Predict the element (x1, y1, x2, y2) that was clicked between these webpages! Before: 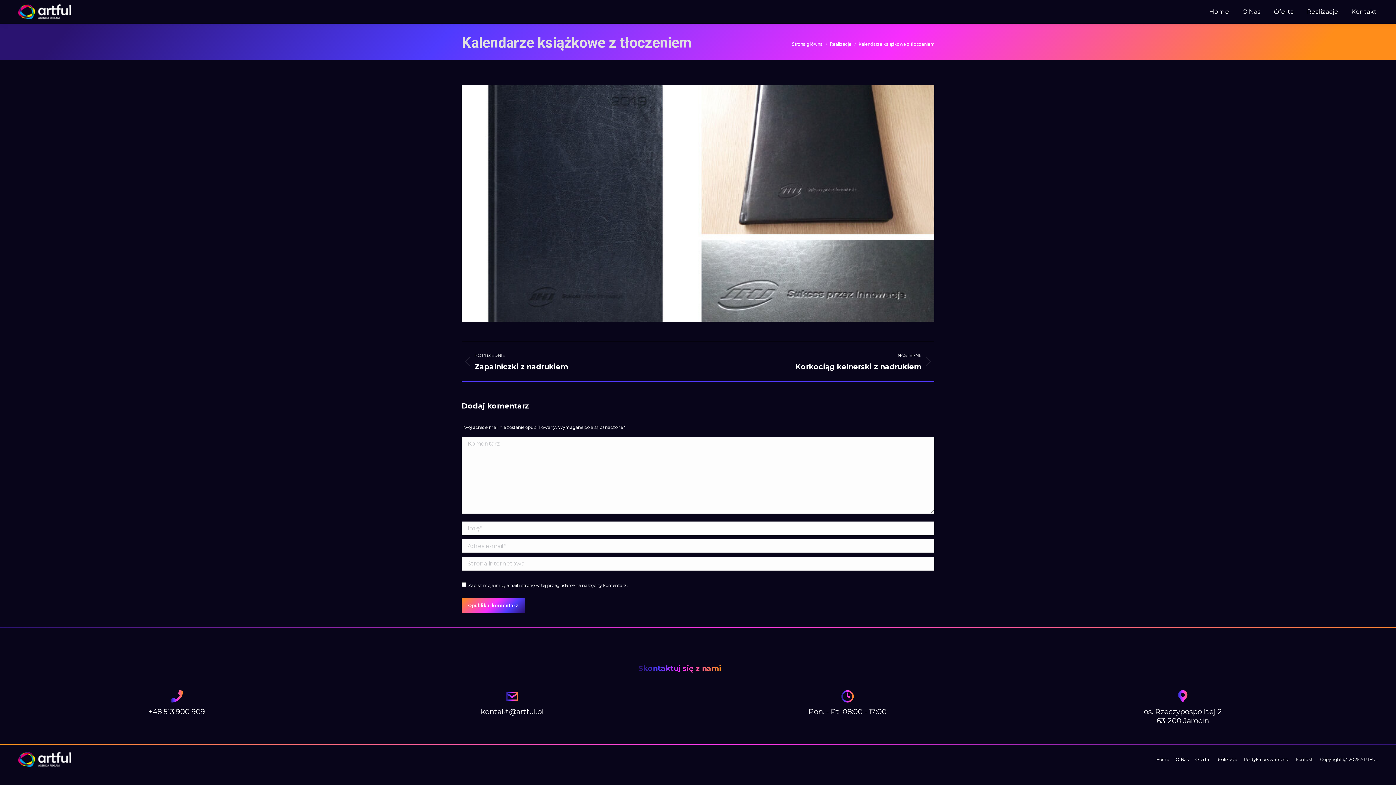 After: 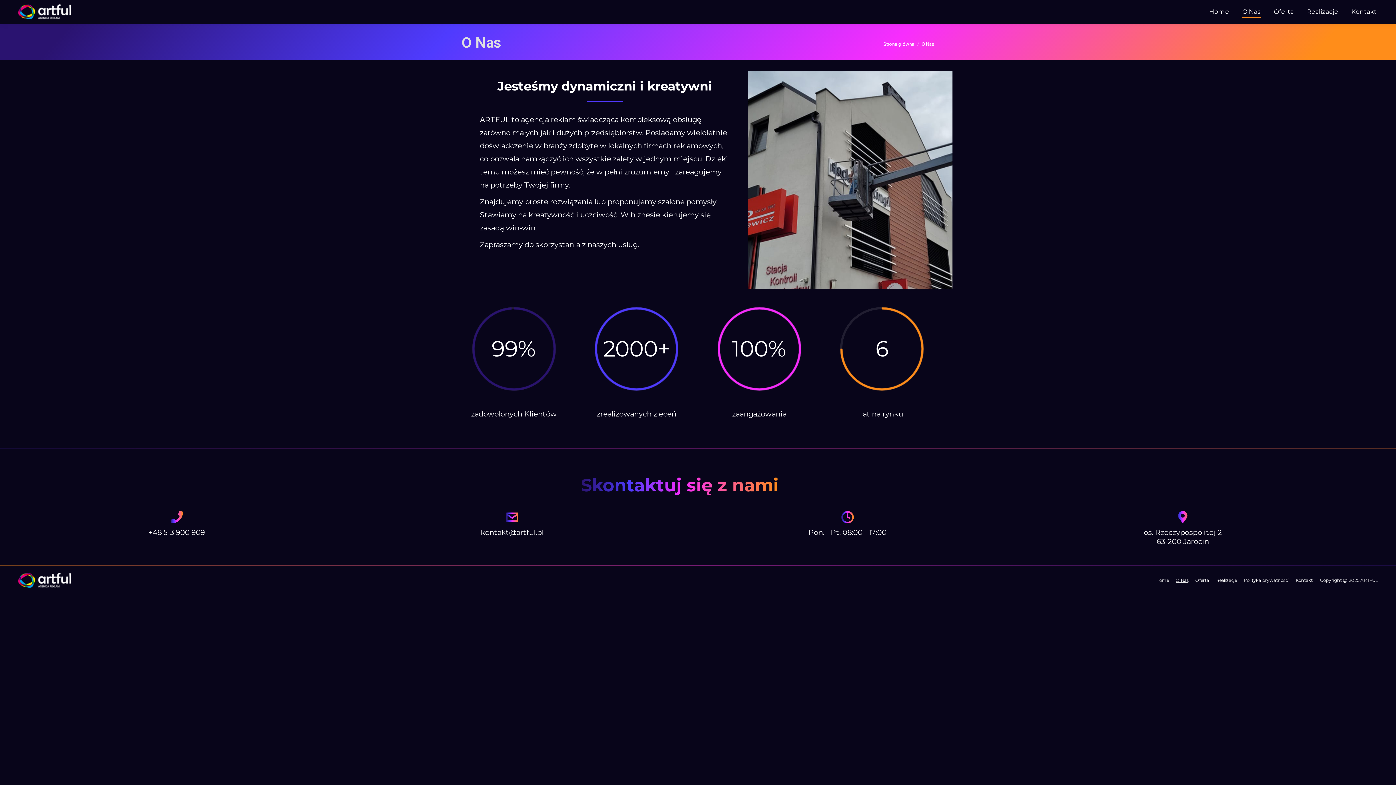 Action: bbox: (1241, 6, 1262, 17) label: O Nas